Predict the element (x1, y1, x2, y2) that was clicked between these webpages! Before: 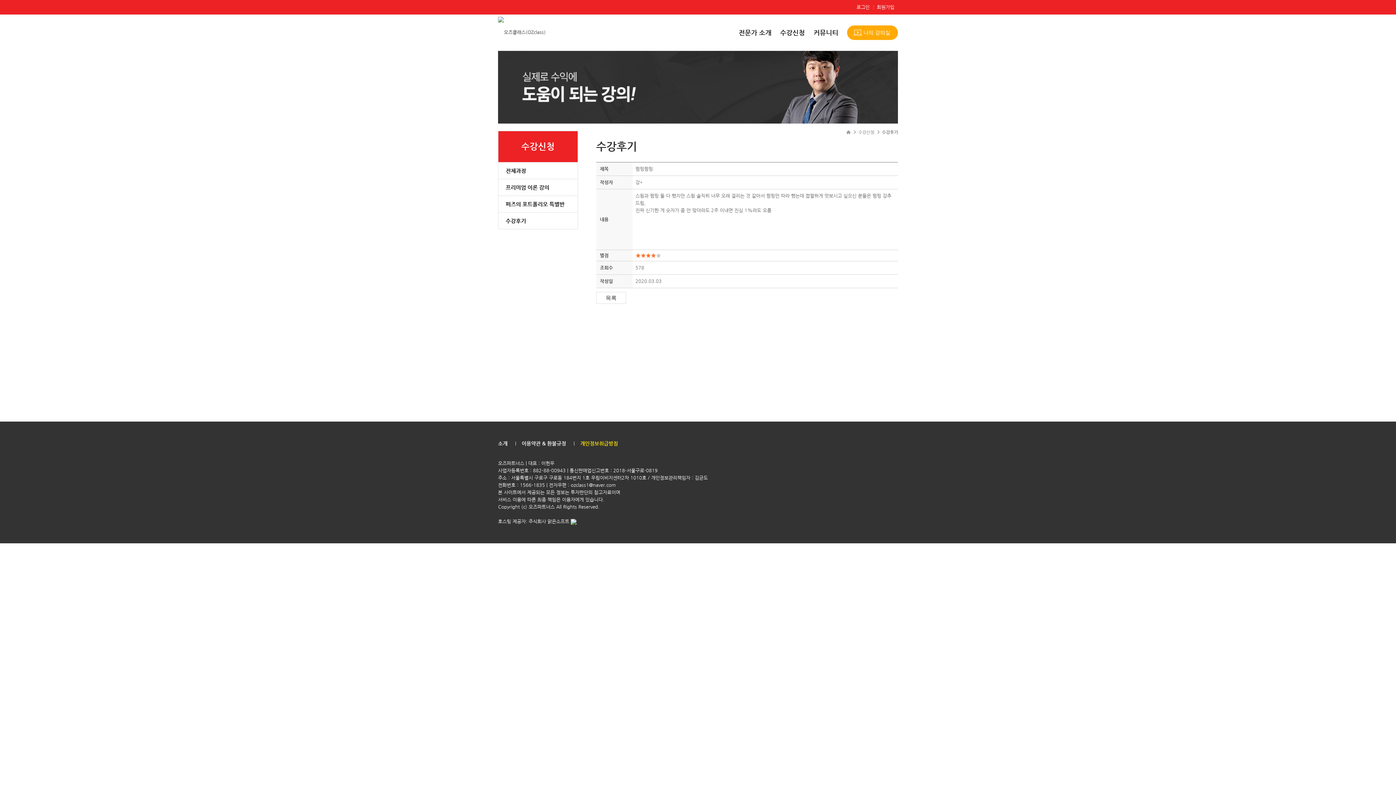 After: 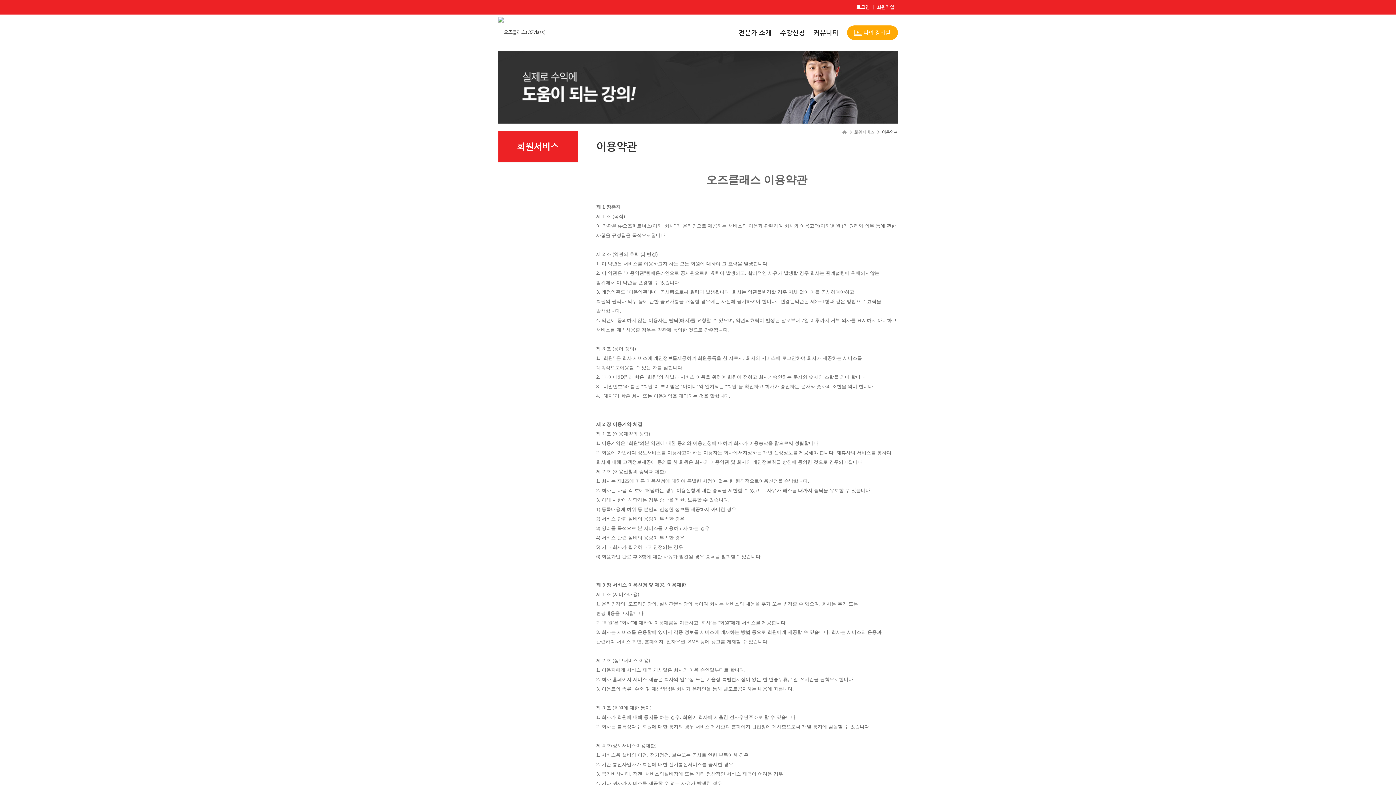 Action: bbox: (521, 440, 566, 446) label: 이용약관 & 환불규정